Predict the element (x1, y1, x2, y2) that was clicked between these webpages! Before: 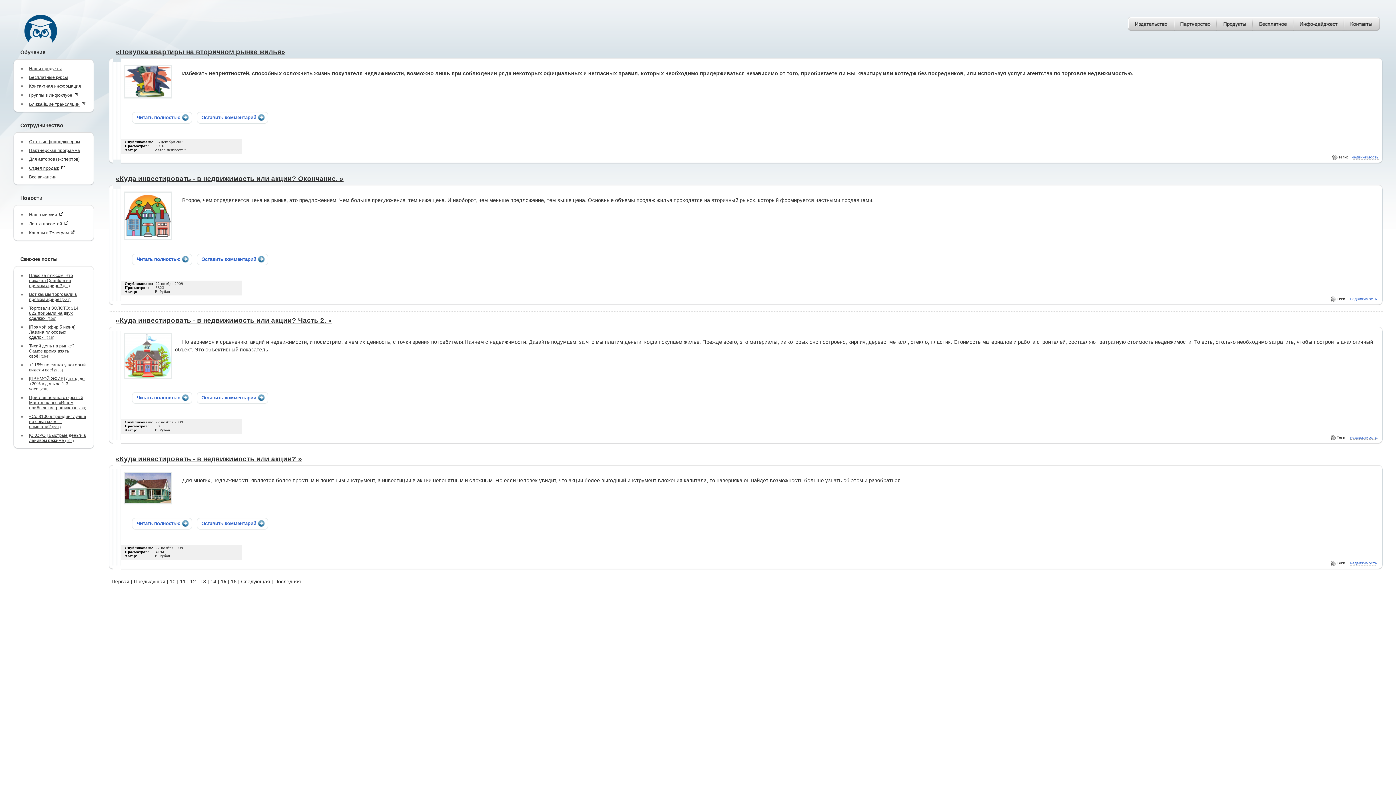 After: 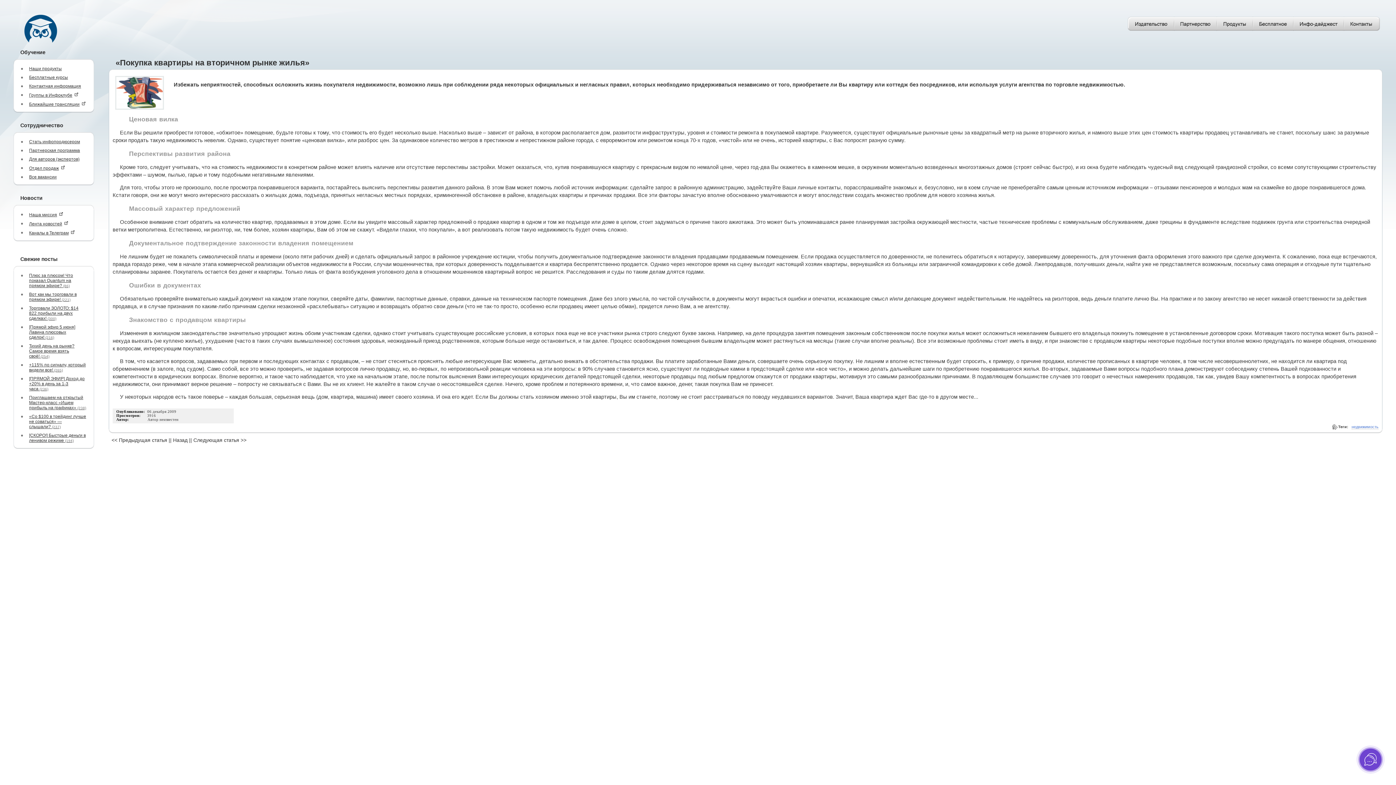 Action: label: Оставить комментарий bbox: (196, 112, 268, 123)